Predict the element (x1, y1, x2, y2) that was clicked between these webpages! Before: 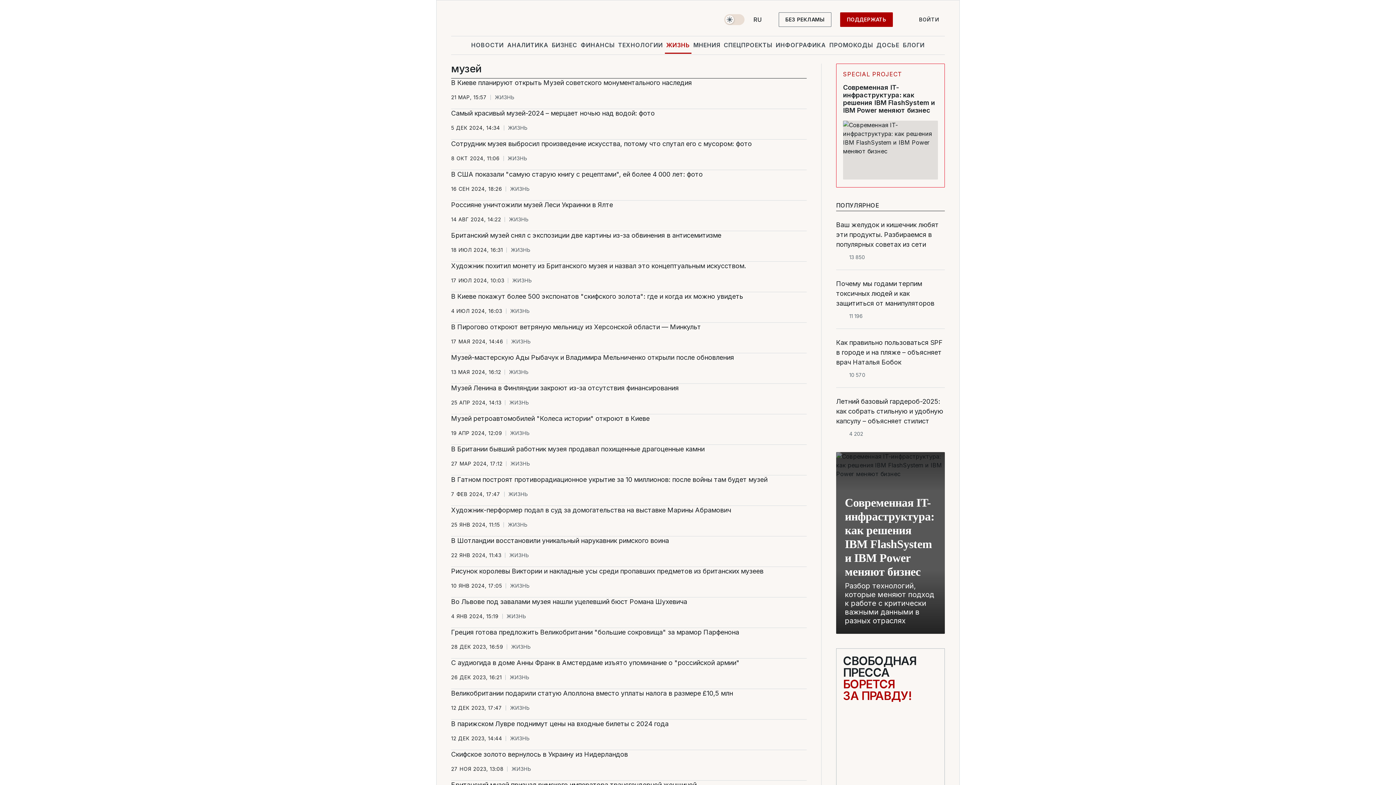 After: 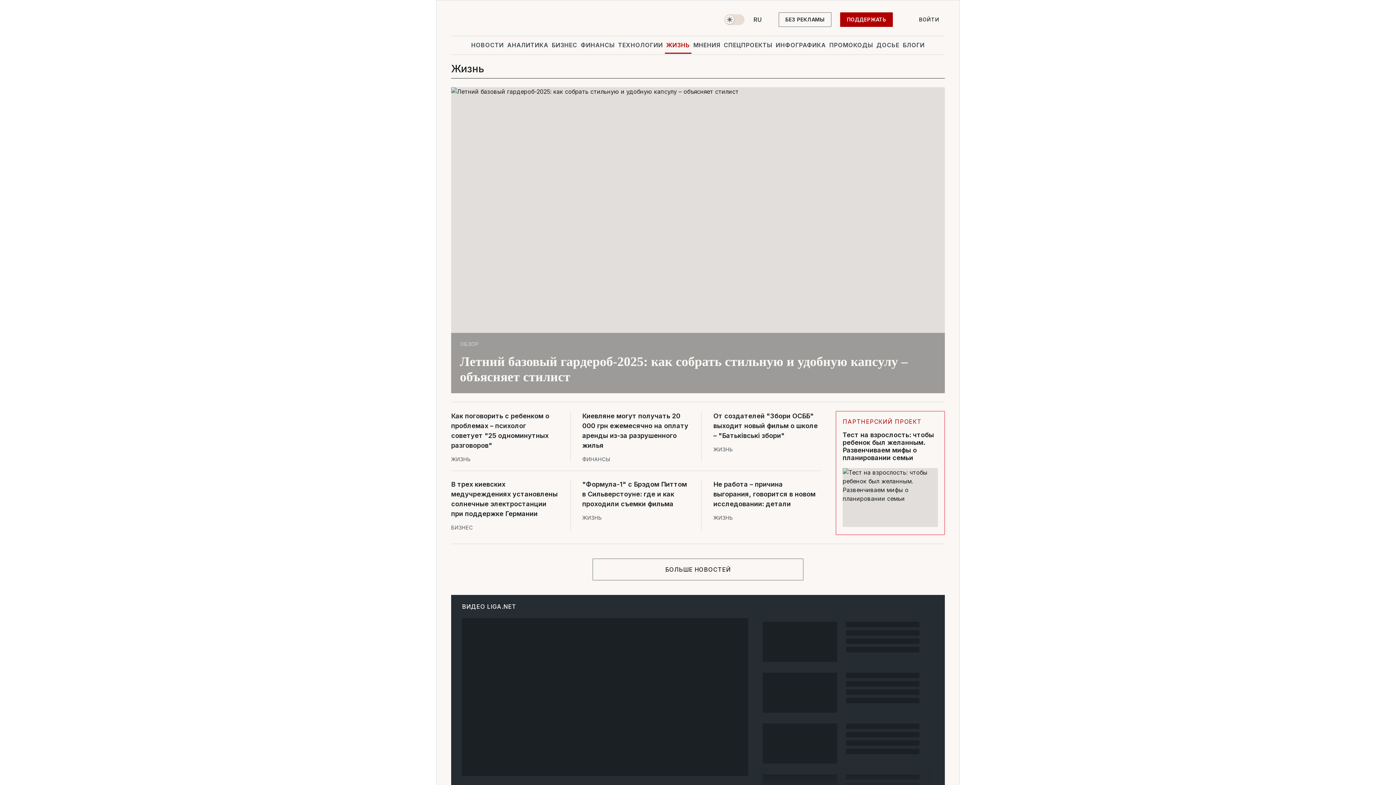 Action: label: ЖИЗНЬ bbox: (510, 583, 529, 588)